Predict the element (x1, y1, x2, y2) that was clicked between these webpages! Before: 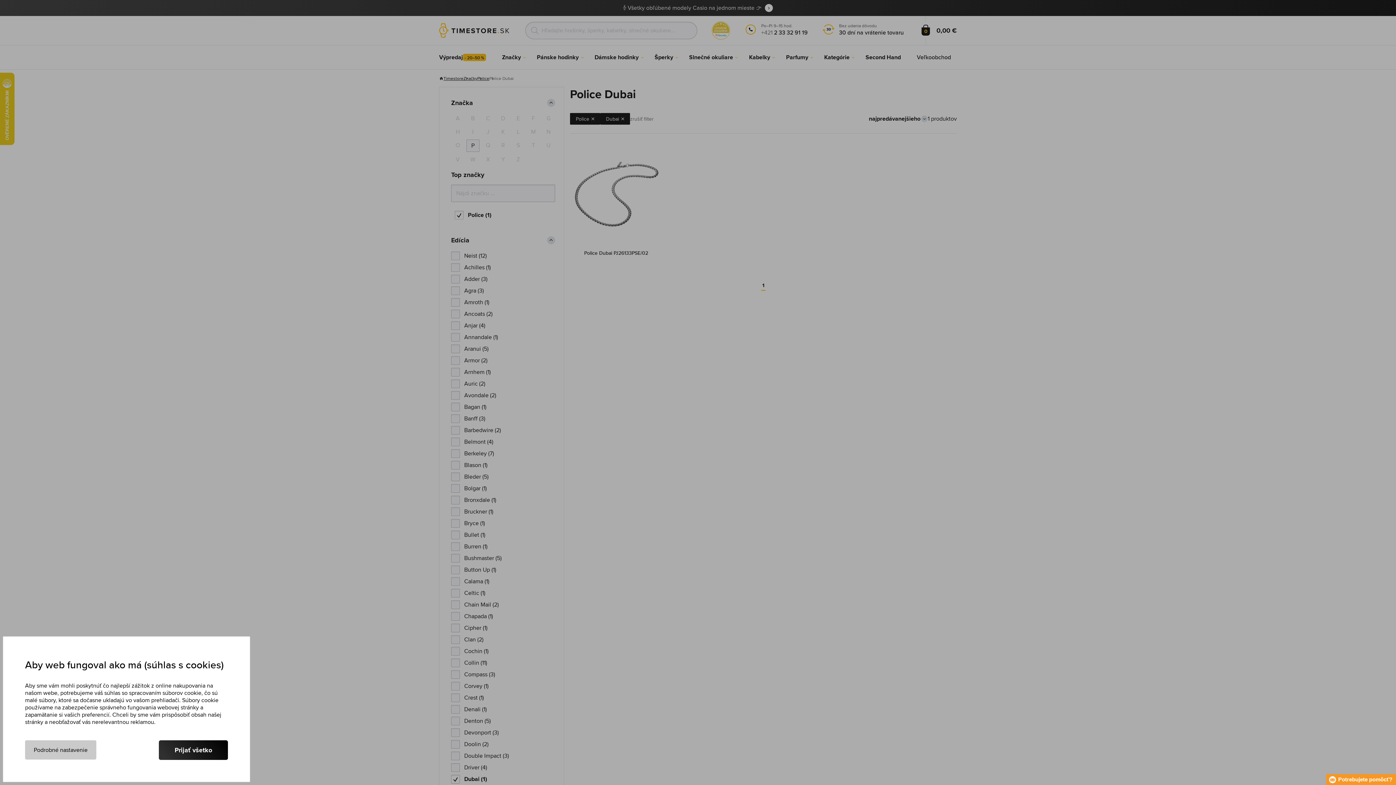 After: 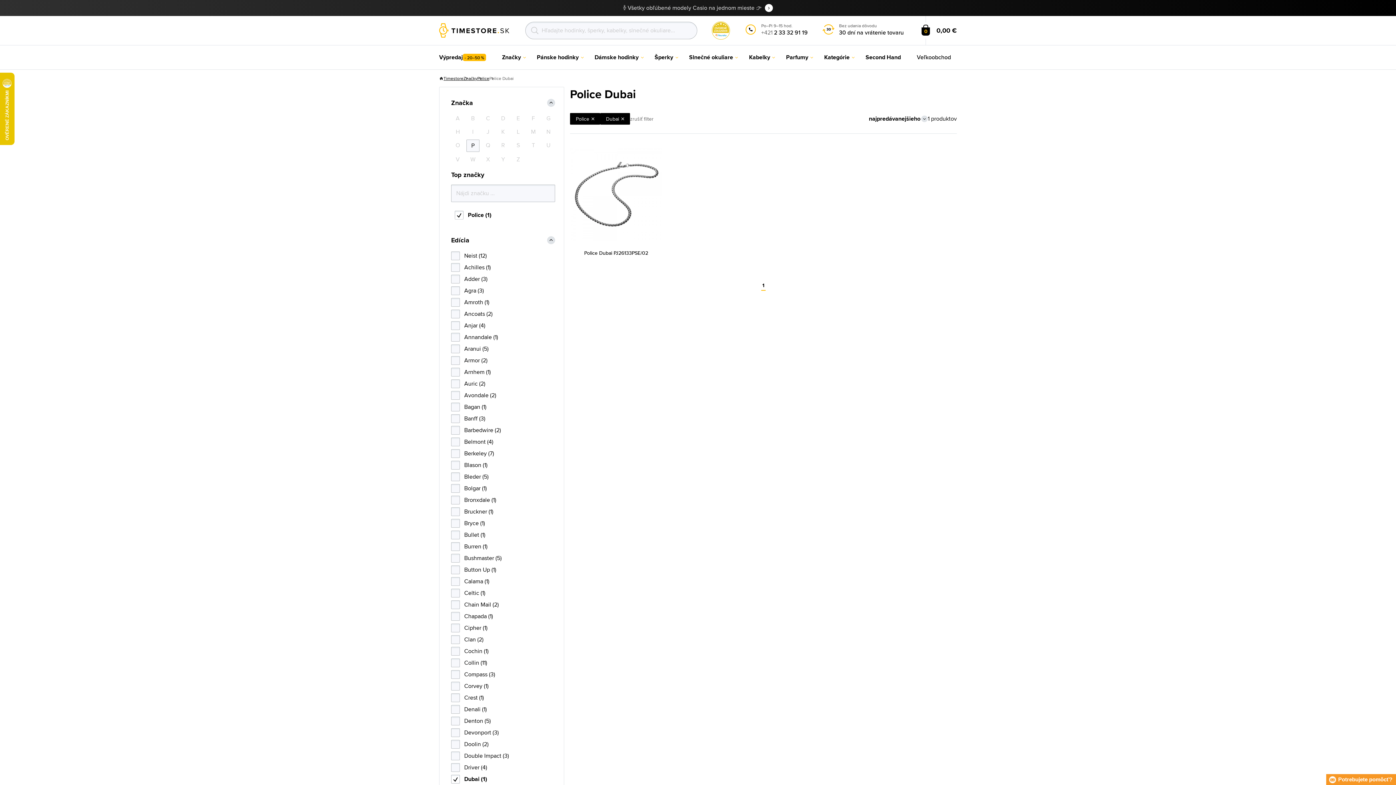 Action: bbox: (158, 740, 228, 760) label: Prijať všetko